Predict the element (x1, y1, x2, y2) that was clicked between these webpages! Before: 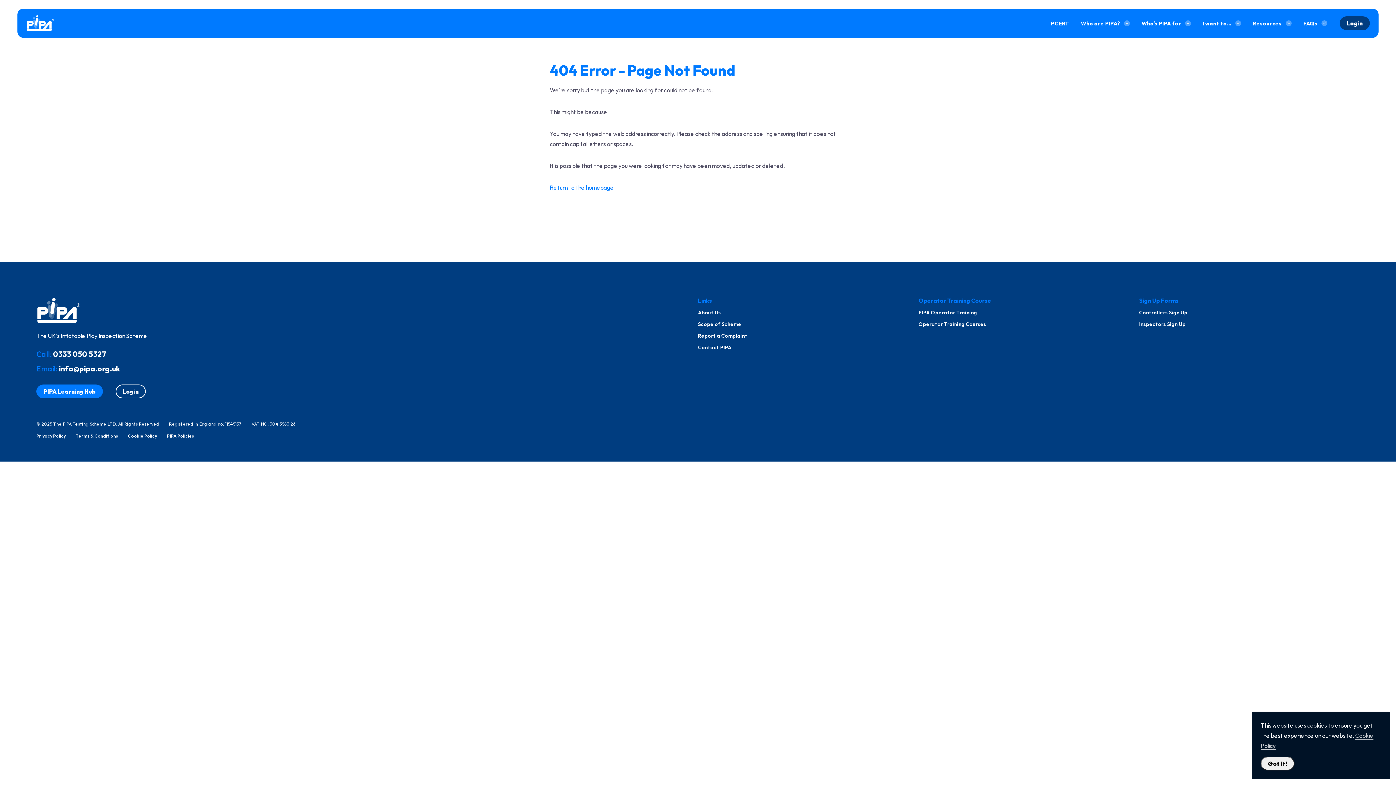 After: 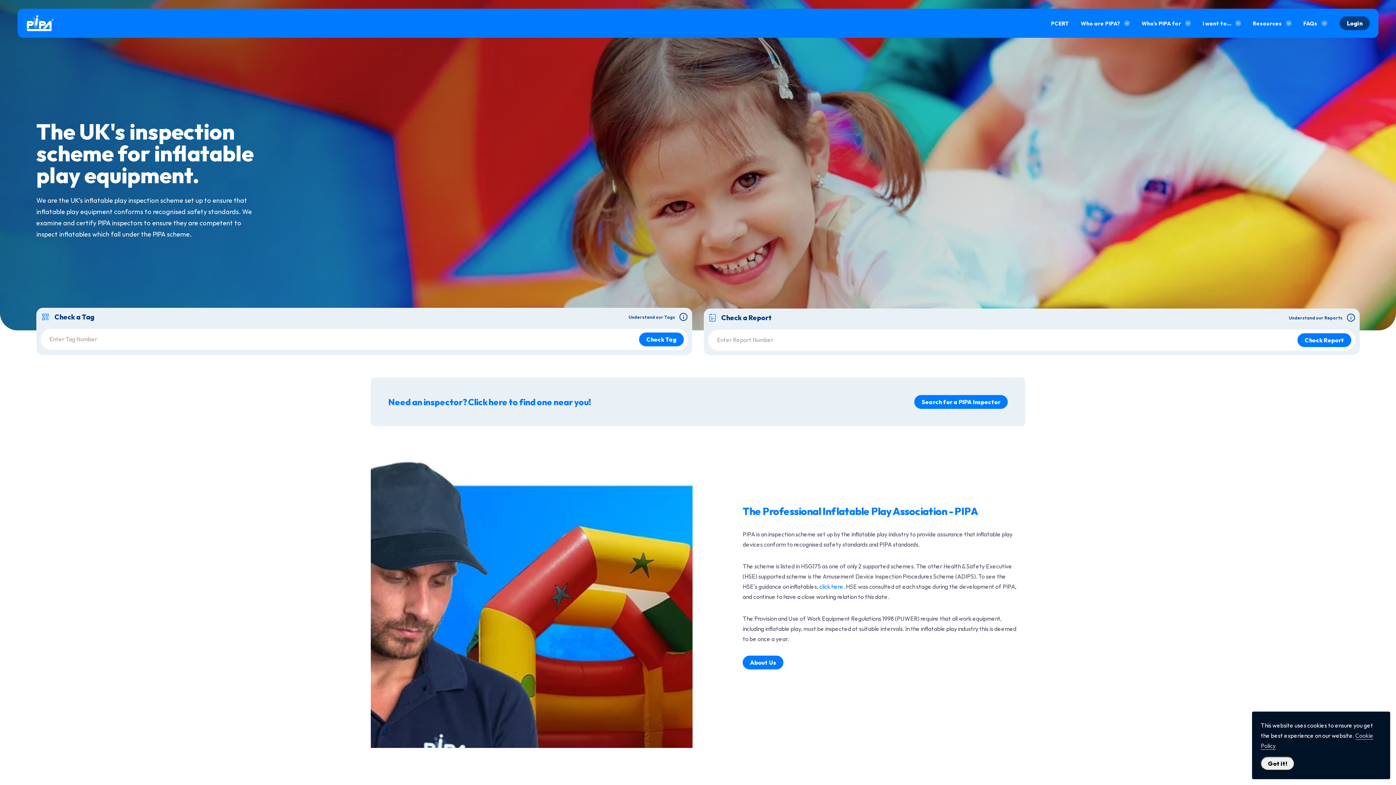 Action: label: Return to the homepage bbox: (550, 184, 614, 191)